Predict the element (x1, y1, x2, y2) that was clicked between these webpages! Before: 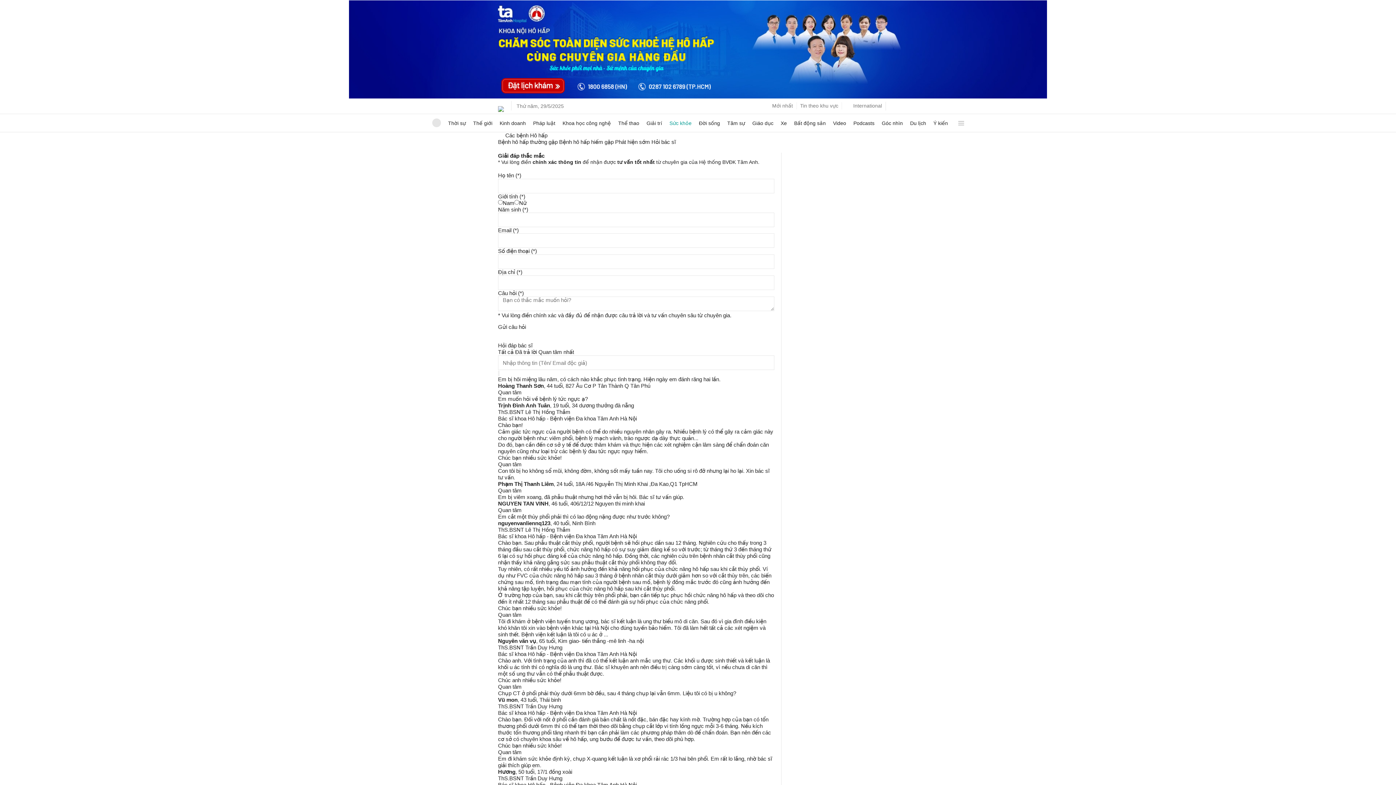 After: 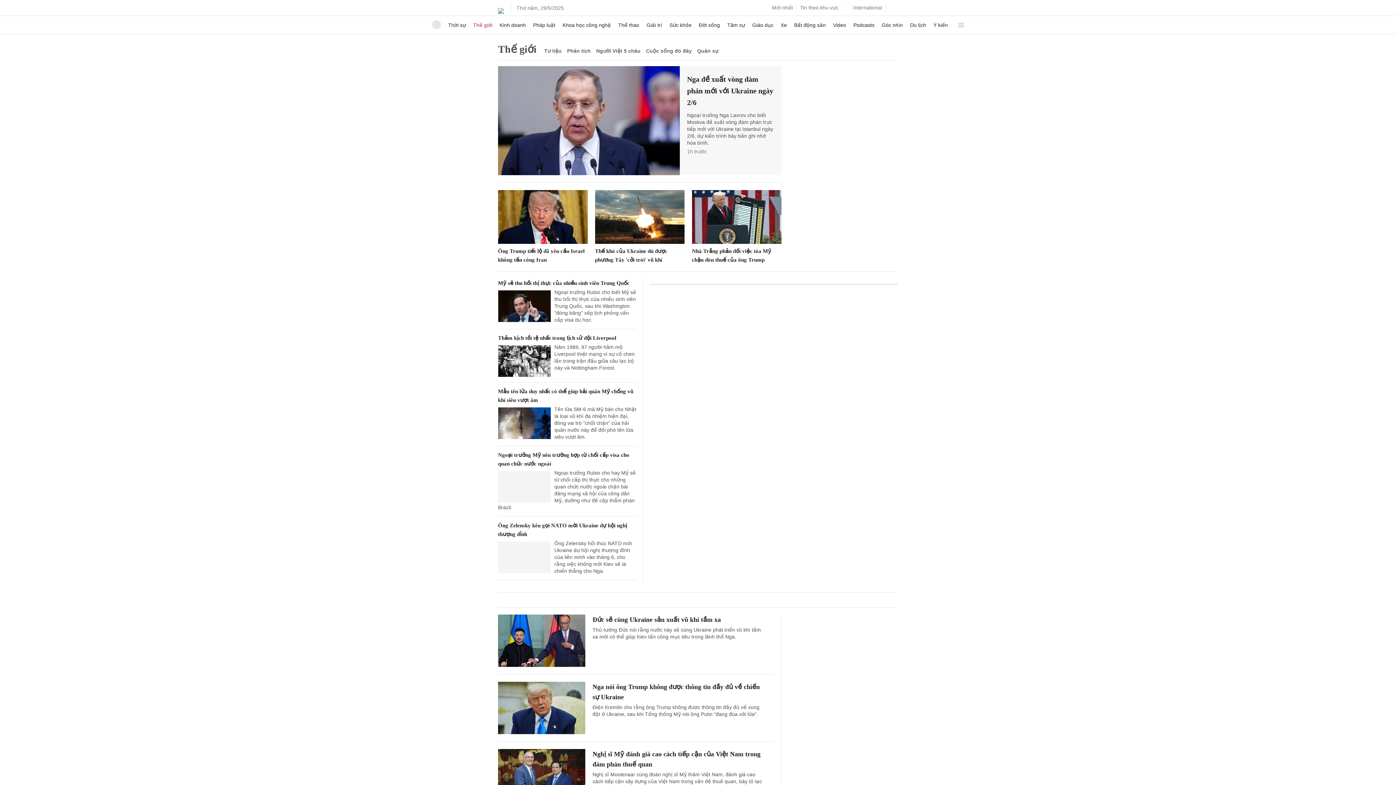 Action: label: Thế giới bbox: (473, 114, 492, 132)